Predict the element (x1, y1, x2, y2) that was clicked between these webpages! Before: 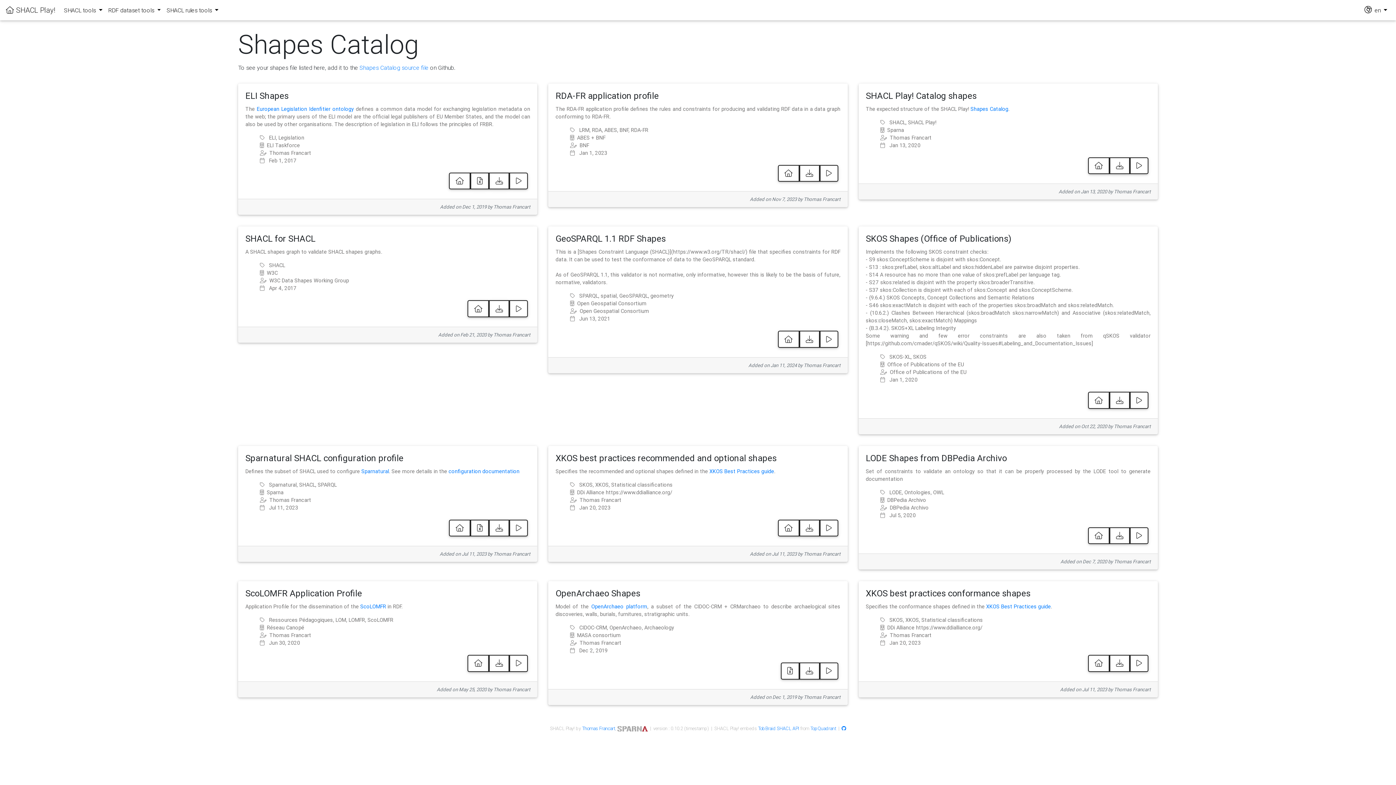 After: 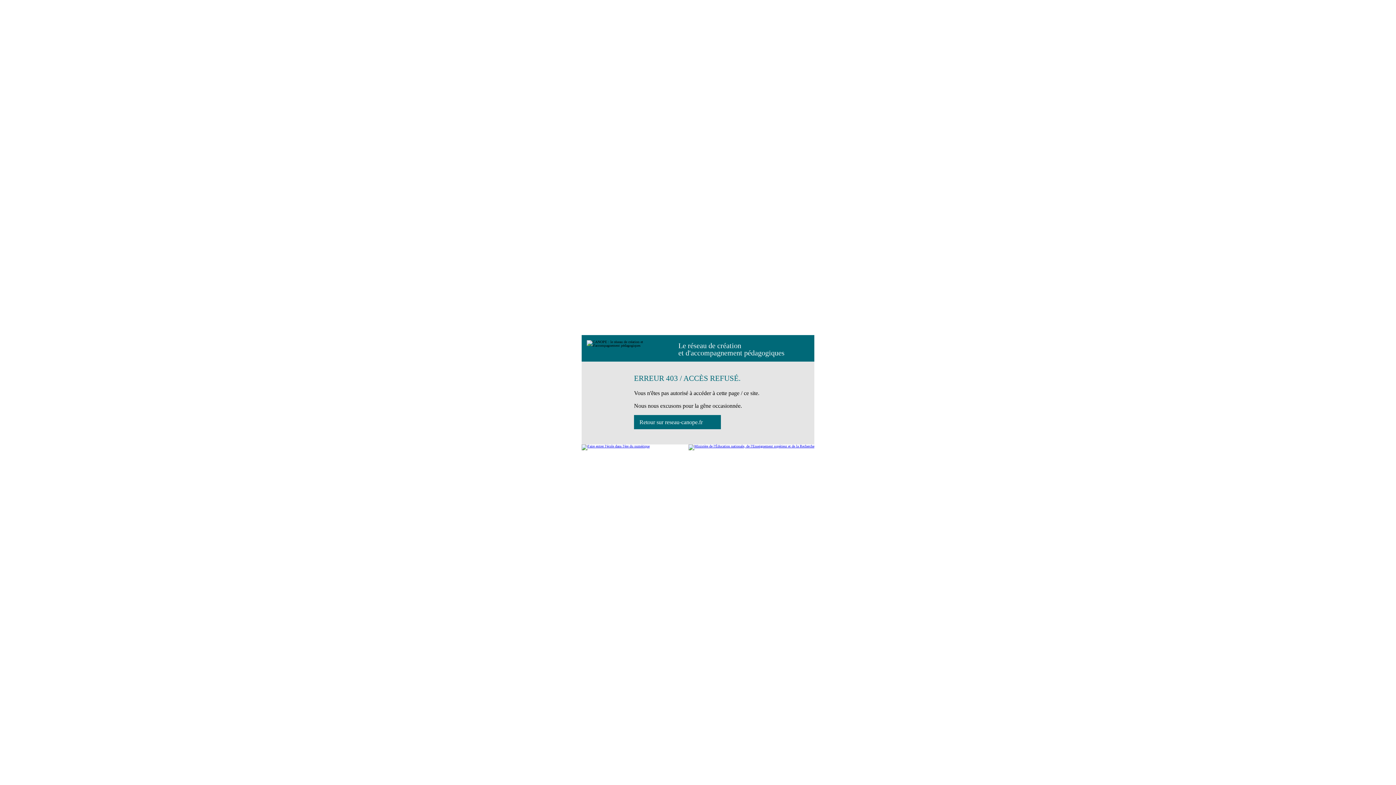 Action: bbox: (360, 603, 386, 610) label: ScoLOMFR